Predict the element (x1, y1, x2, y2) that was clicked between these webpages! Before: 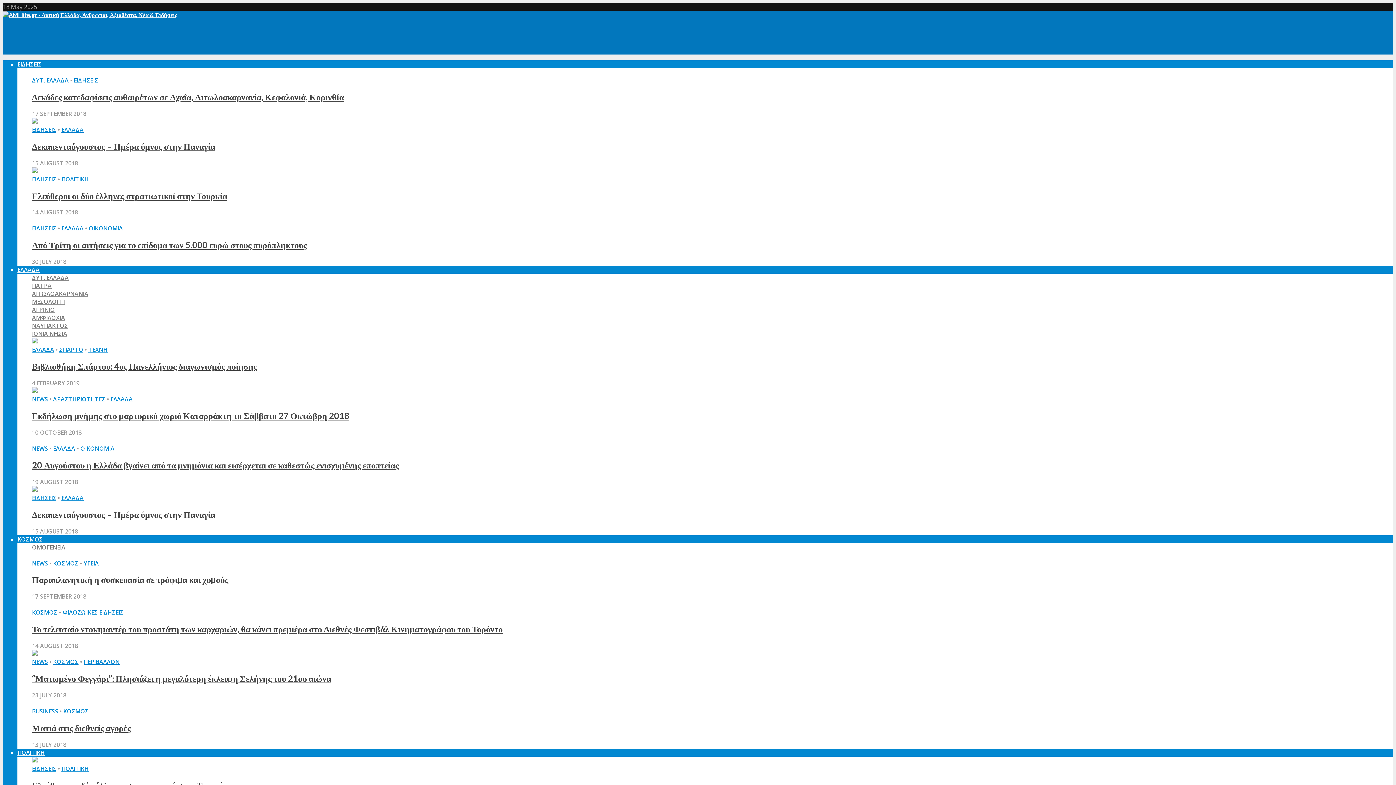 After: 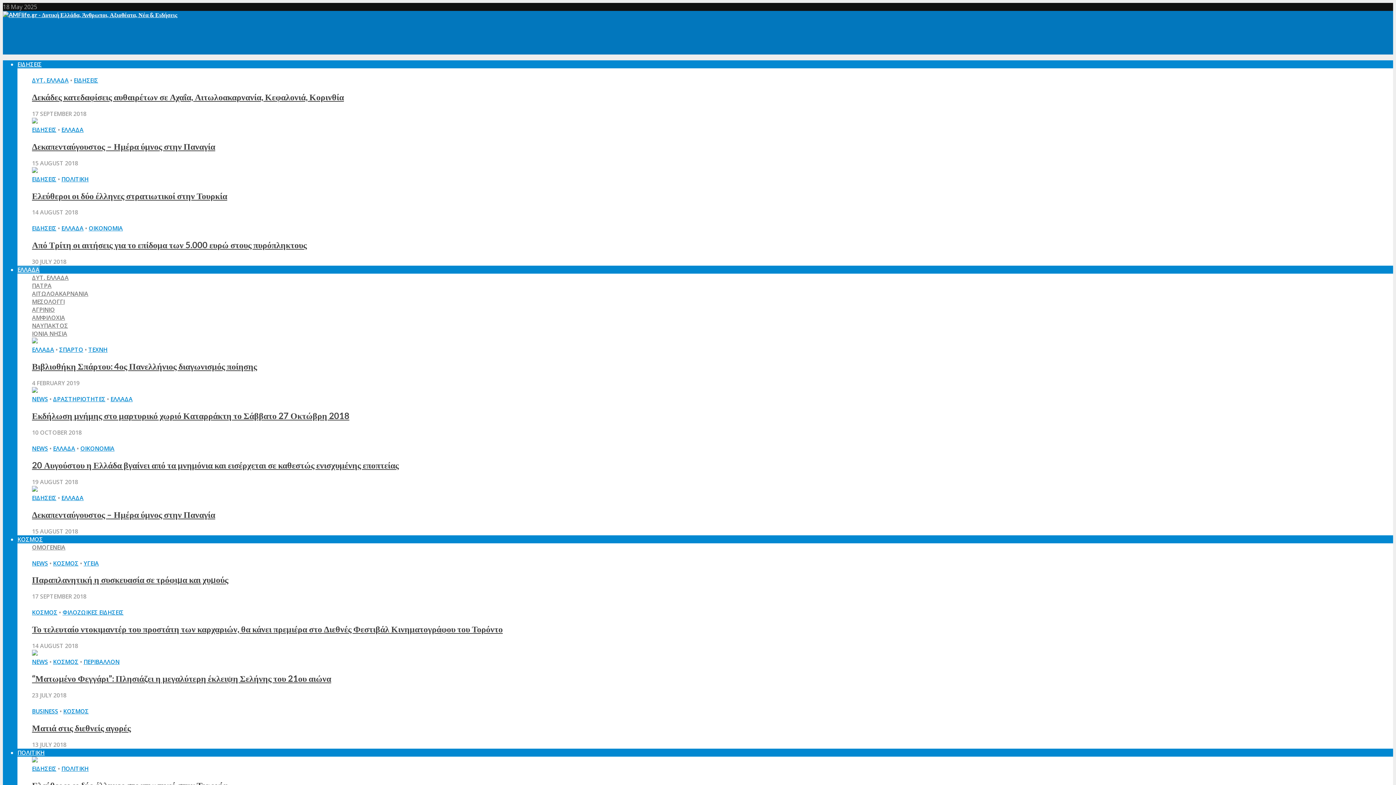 Action: label: ΑΓΡΙΝΙΟ bbox: (32, 305, 54, 313)